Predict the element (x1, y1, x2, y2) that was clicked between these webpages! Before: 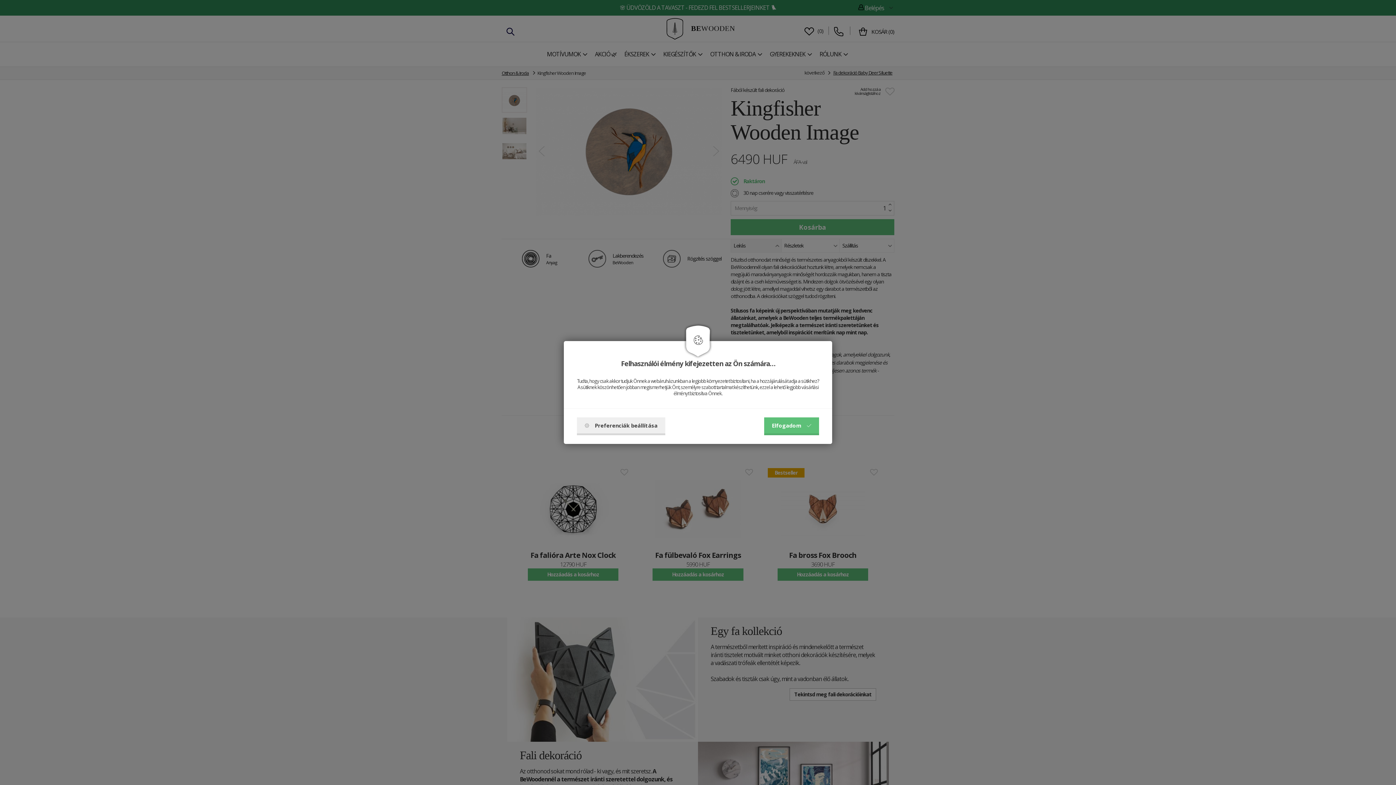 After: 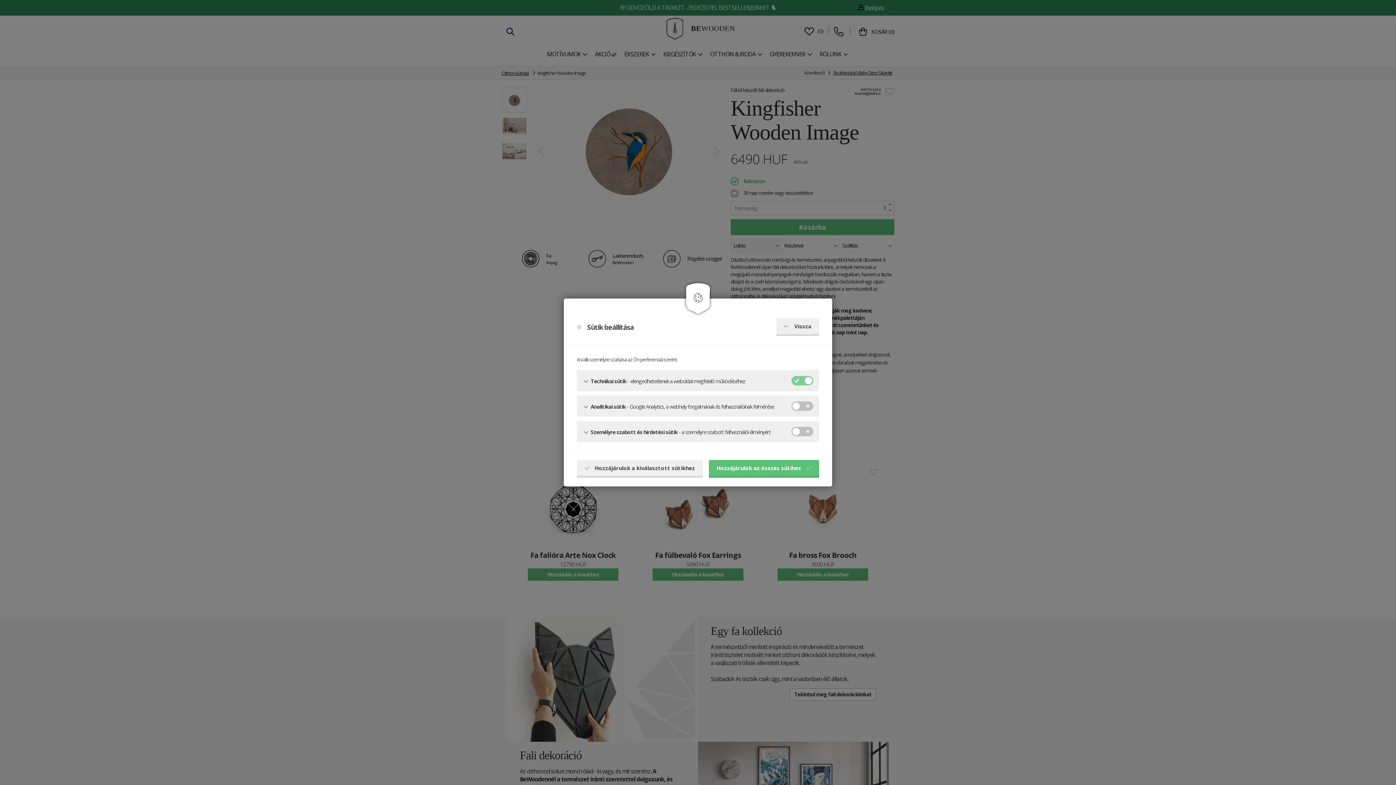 Action: label: Preferenciák beállítása bbox: (577, 417, 665, 435)